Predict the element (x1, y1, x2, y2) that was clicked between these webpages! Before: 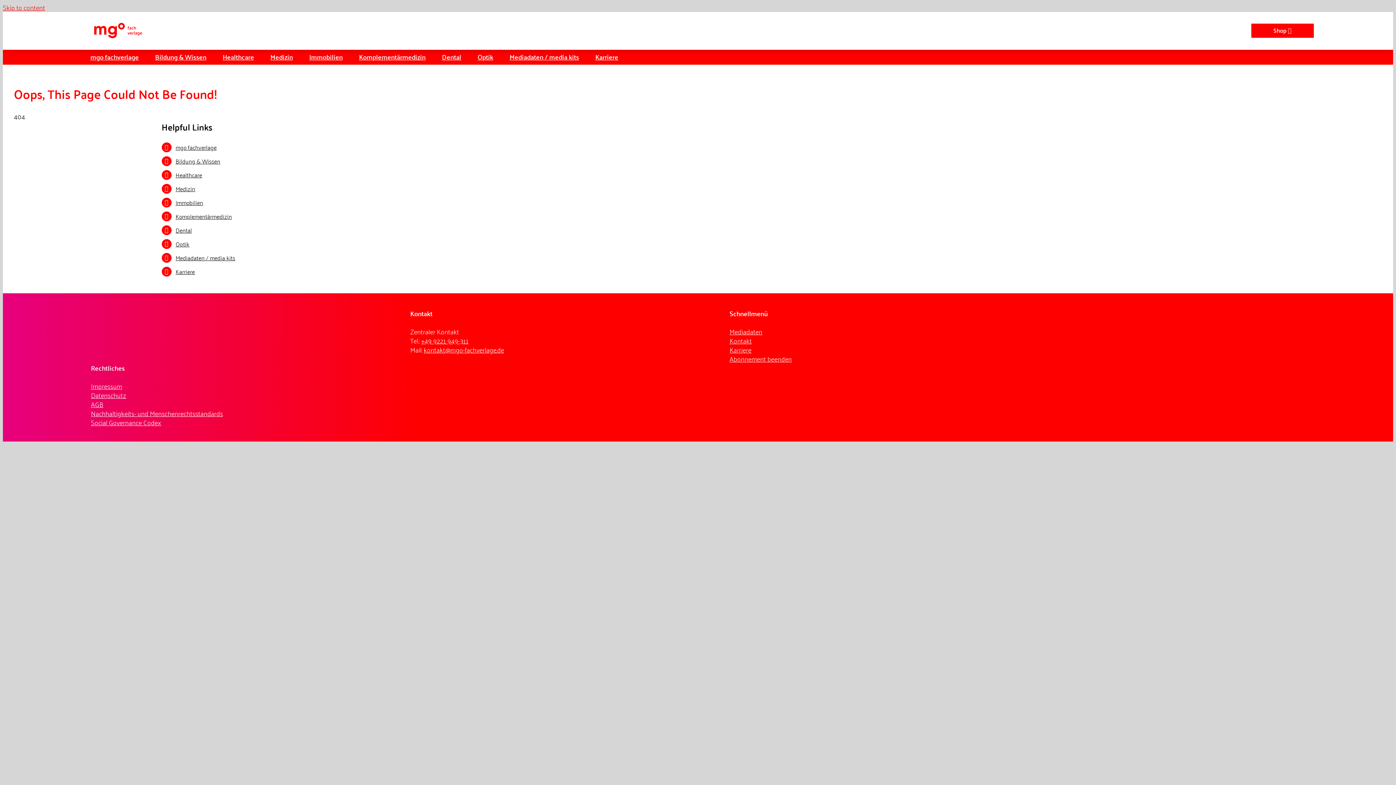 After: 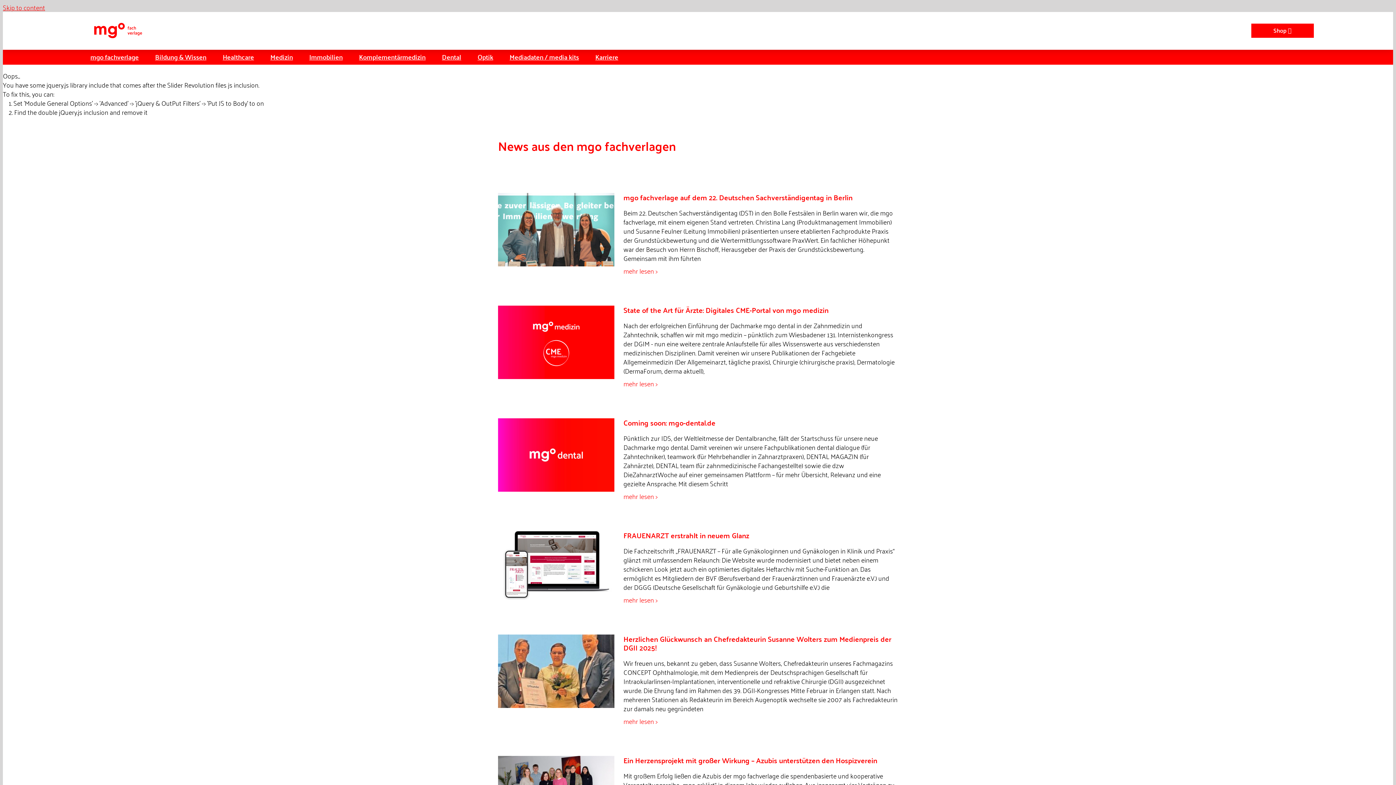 Action: bbox: (90, 22, 145, 38)